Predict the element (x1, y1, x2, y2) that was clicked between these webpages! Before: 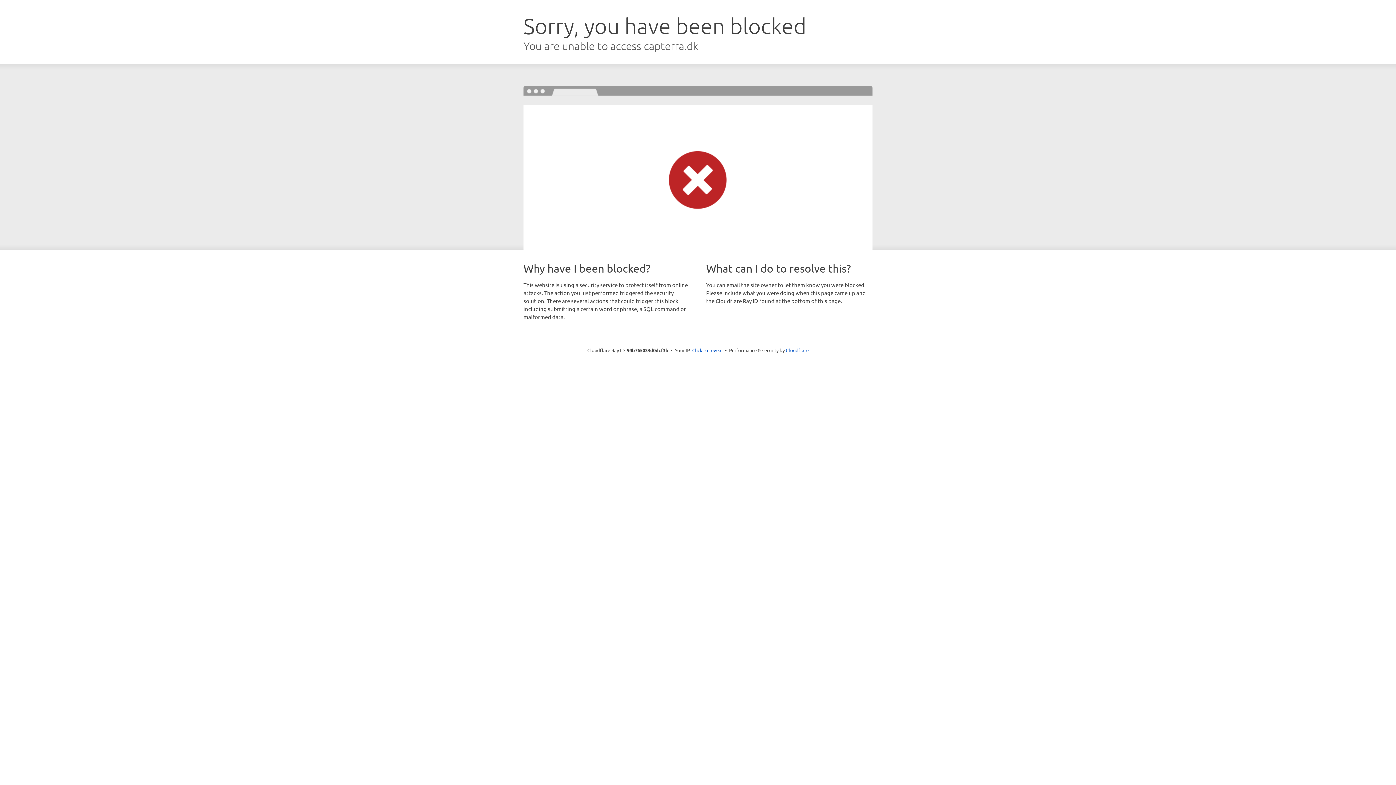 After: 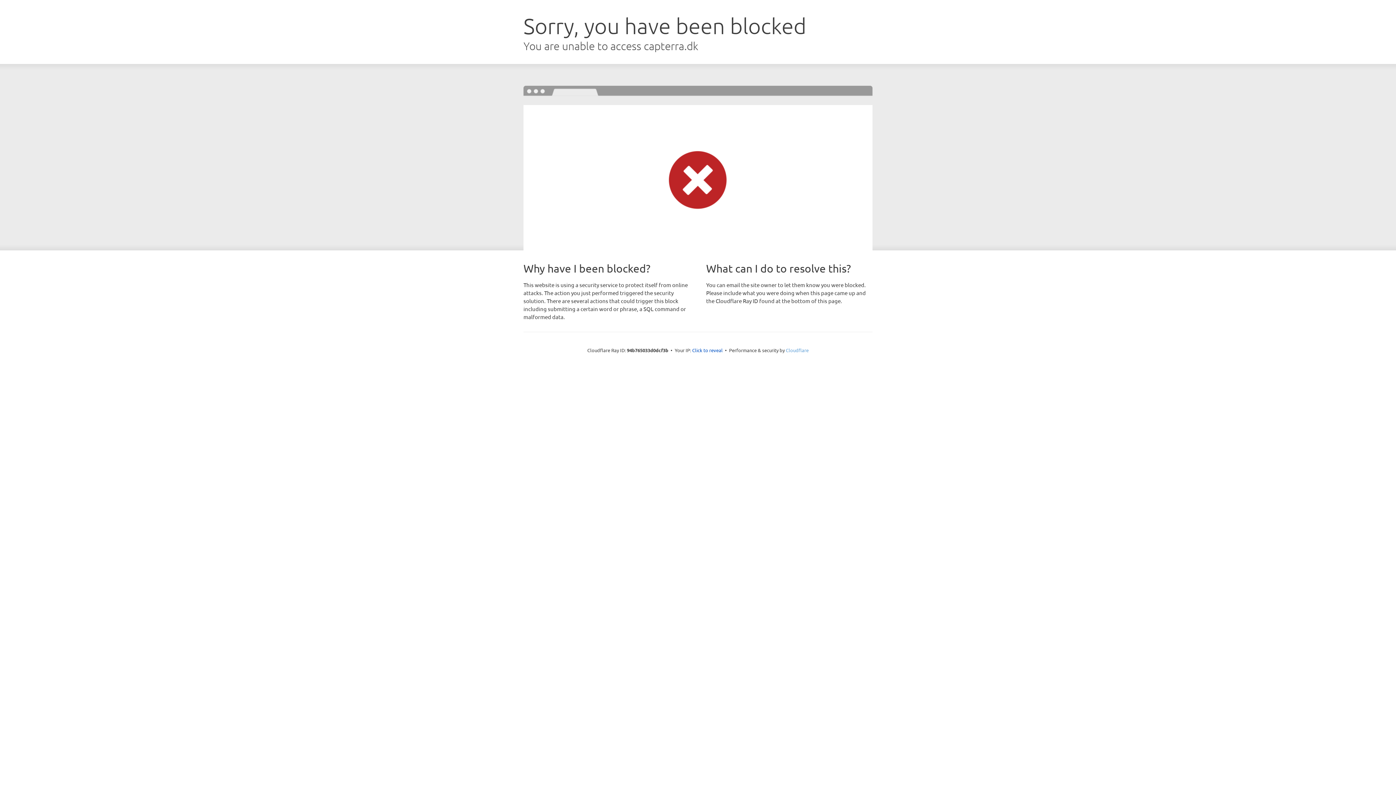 Action: bbox: (786, 347, 808, 353) label: Cloudflare